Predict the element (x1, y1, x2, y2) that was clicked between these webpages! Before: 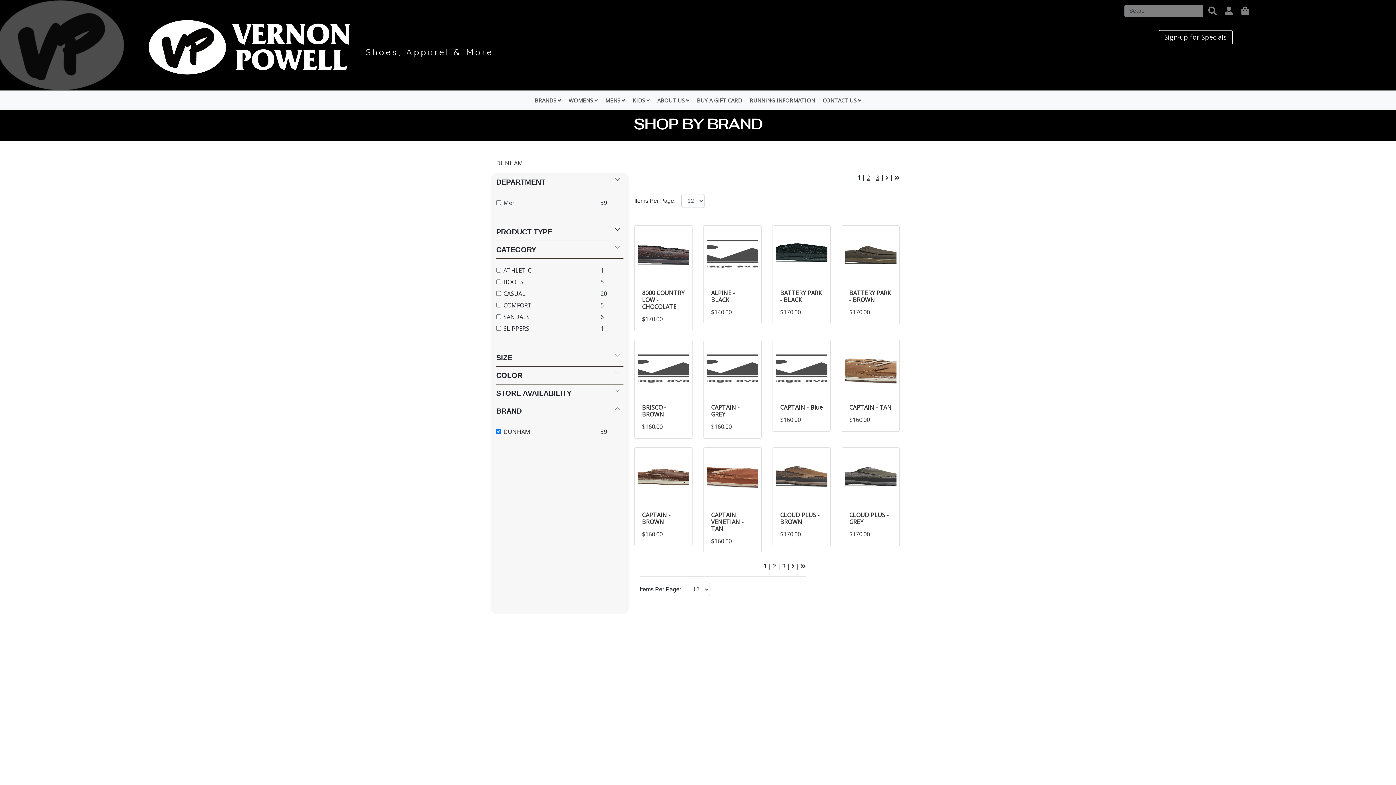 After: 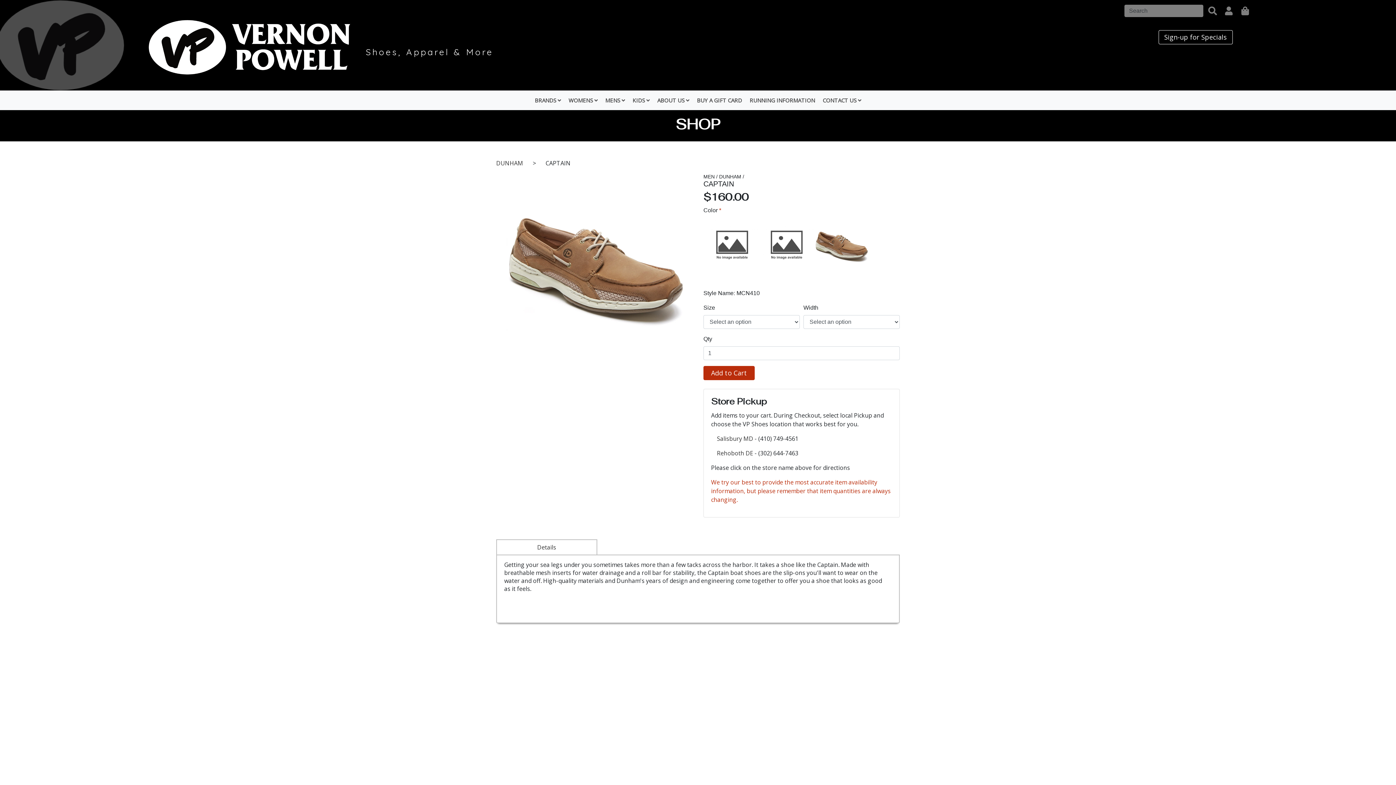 Action: label: CAPTAIN - TAN

$160.00 bbox: (841, 339, 900, 431)